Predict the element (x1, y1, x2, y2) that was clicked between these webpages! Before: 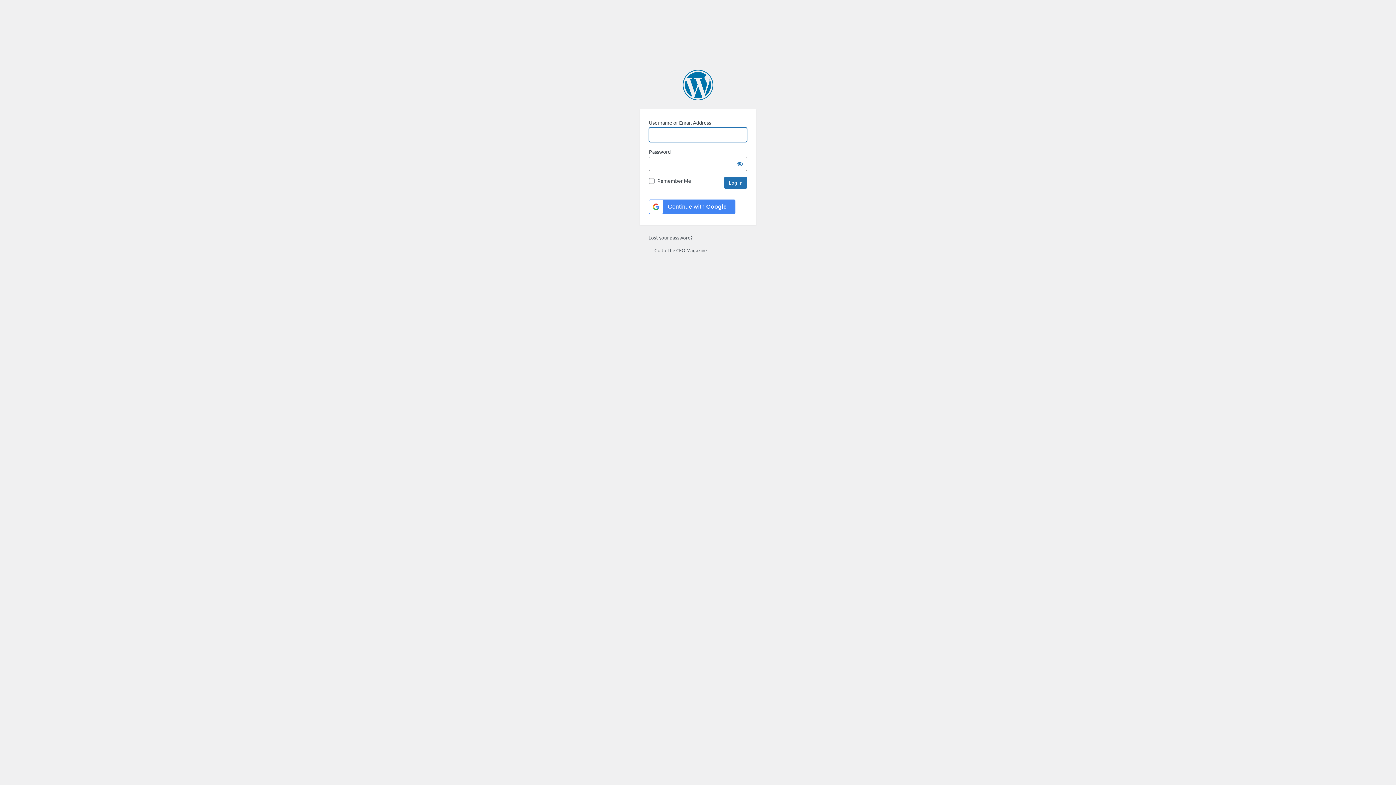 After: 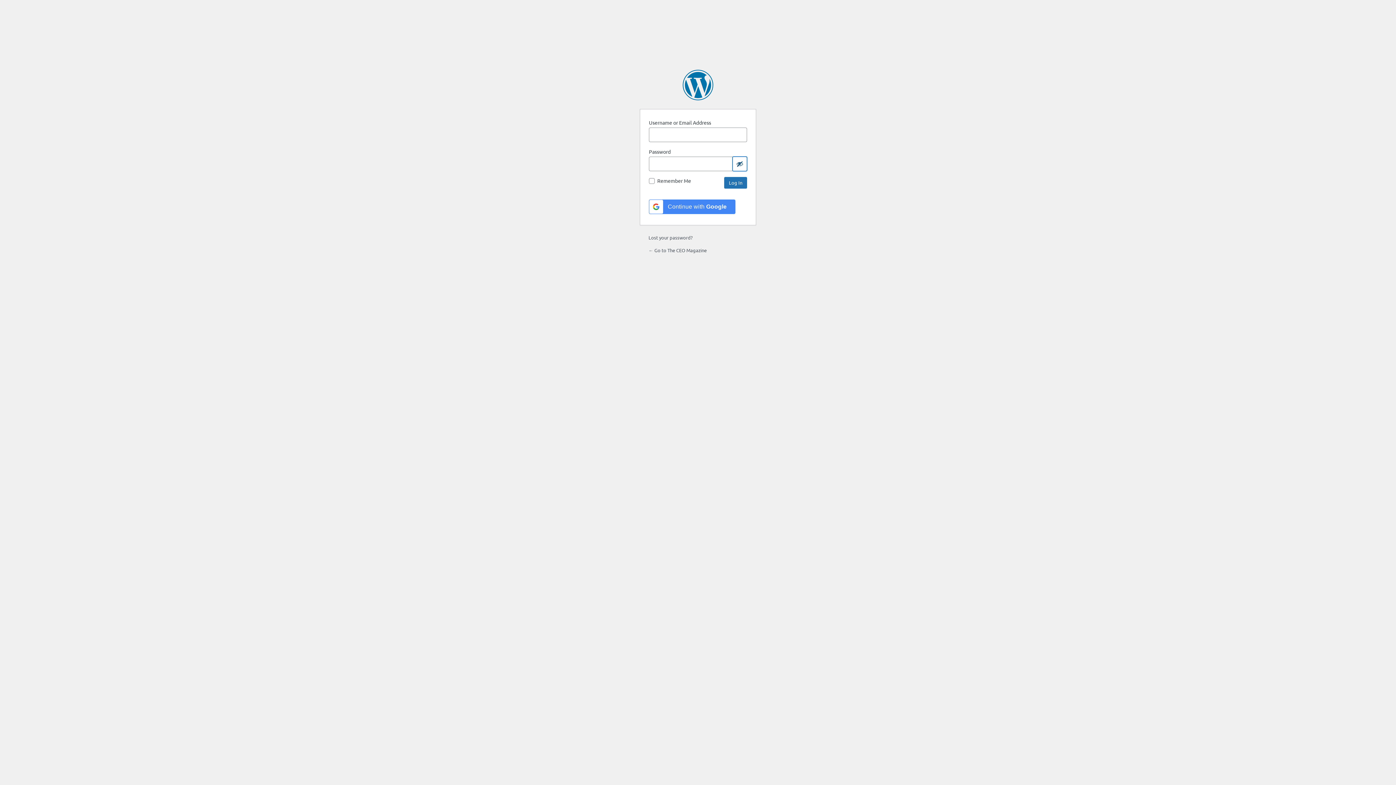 Action: bbox: (732, 156, 747, 171) label: Show password